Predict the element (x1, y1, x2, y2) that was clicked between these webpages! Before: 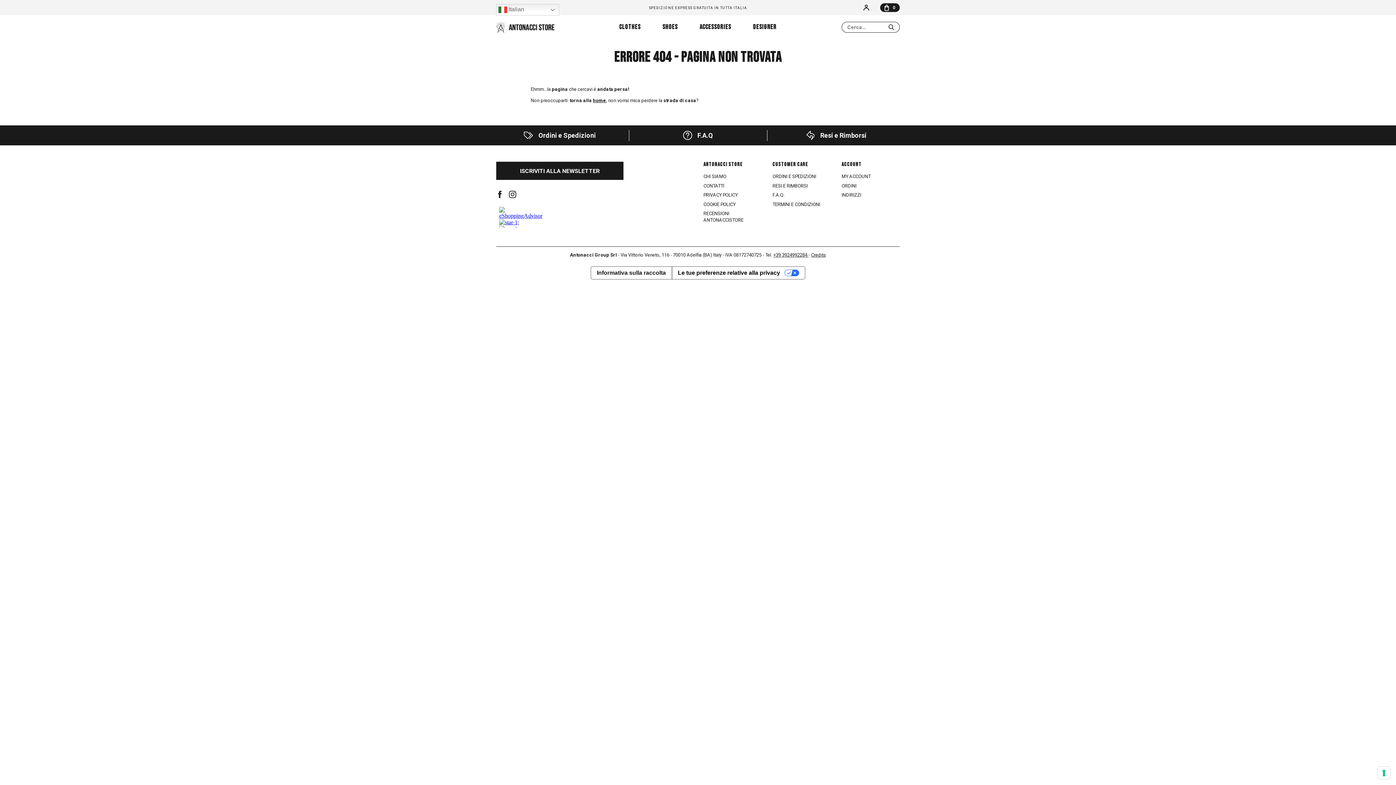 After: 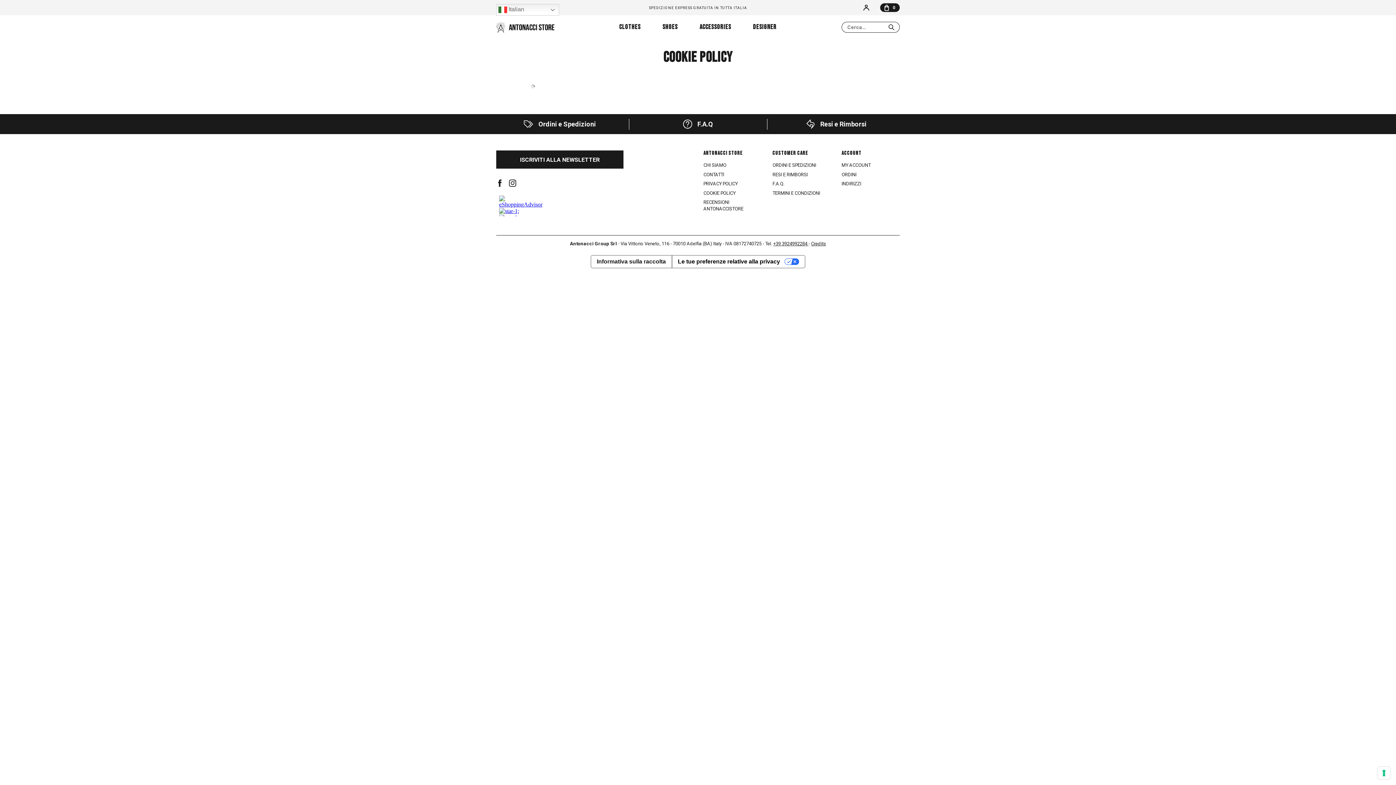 Action: bbox: (703, 201, 735, 207) label: COOKIE POLICY